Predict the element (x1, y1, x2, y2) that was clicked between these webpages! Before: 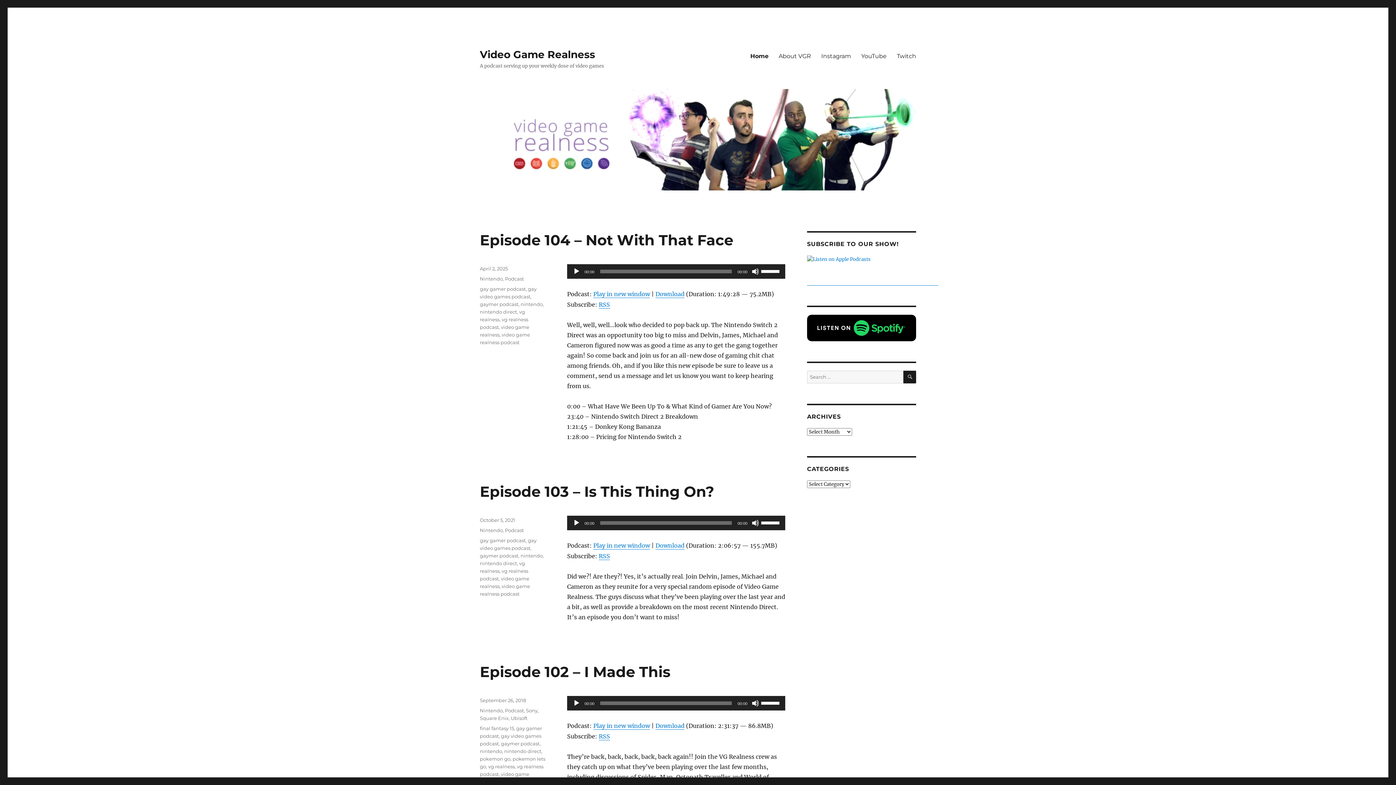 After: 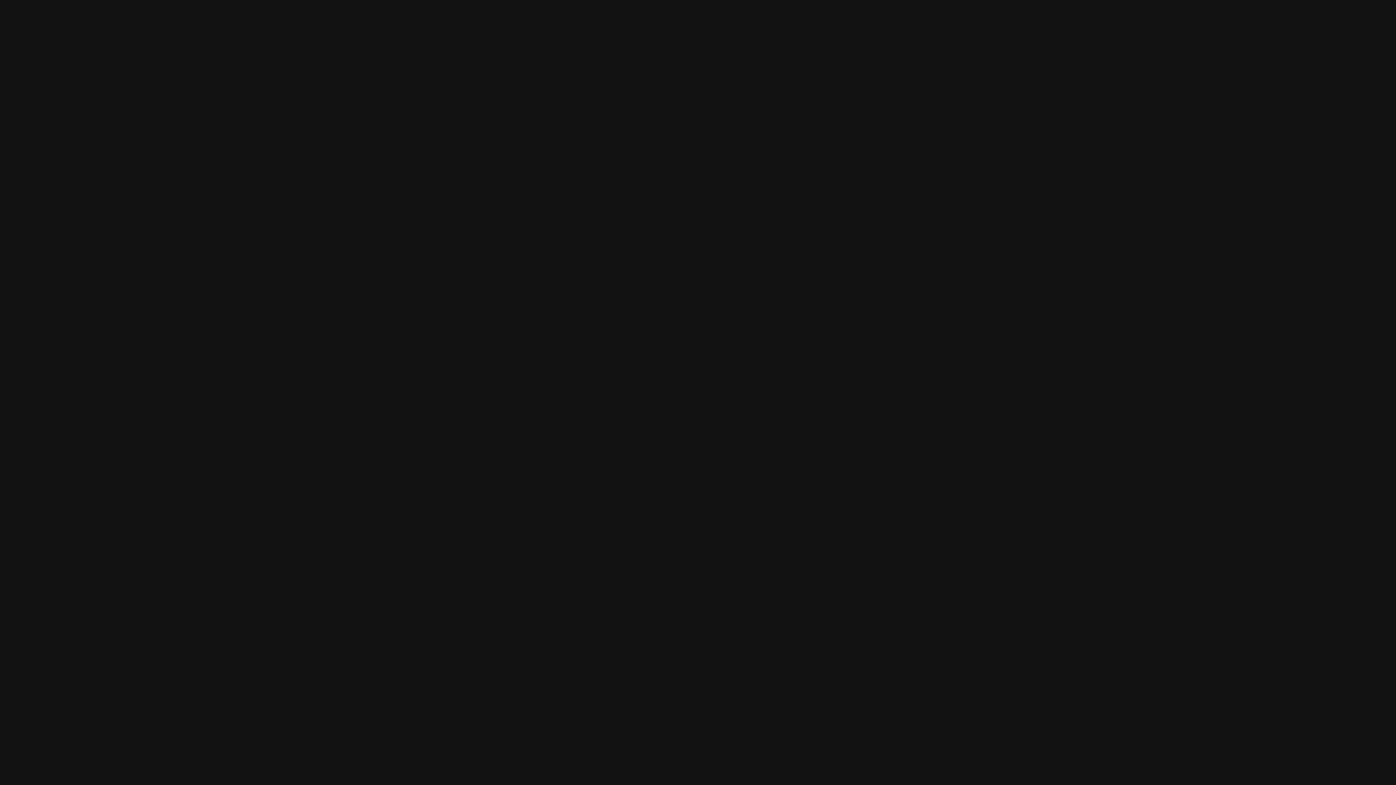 Action: bbox: (807, 324, 916, 330)